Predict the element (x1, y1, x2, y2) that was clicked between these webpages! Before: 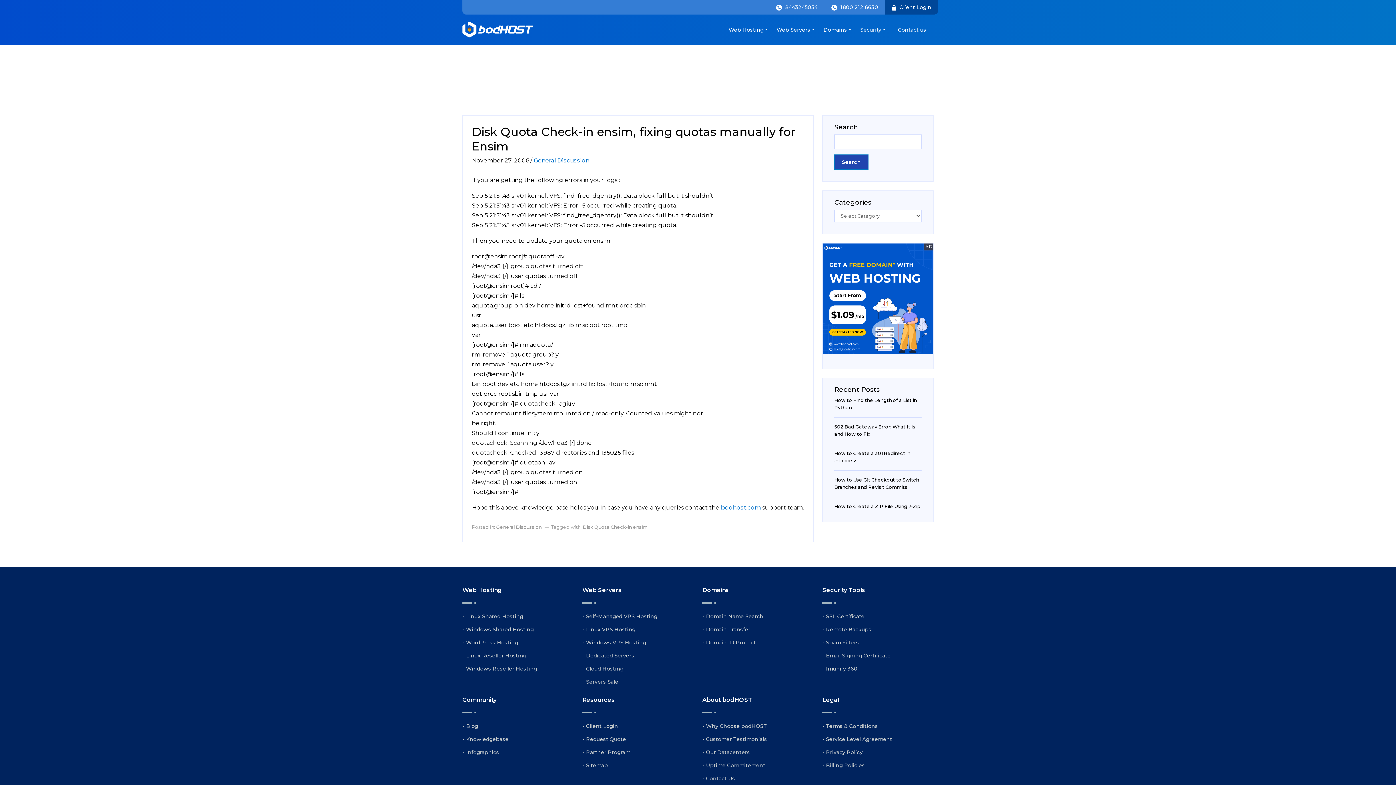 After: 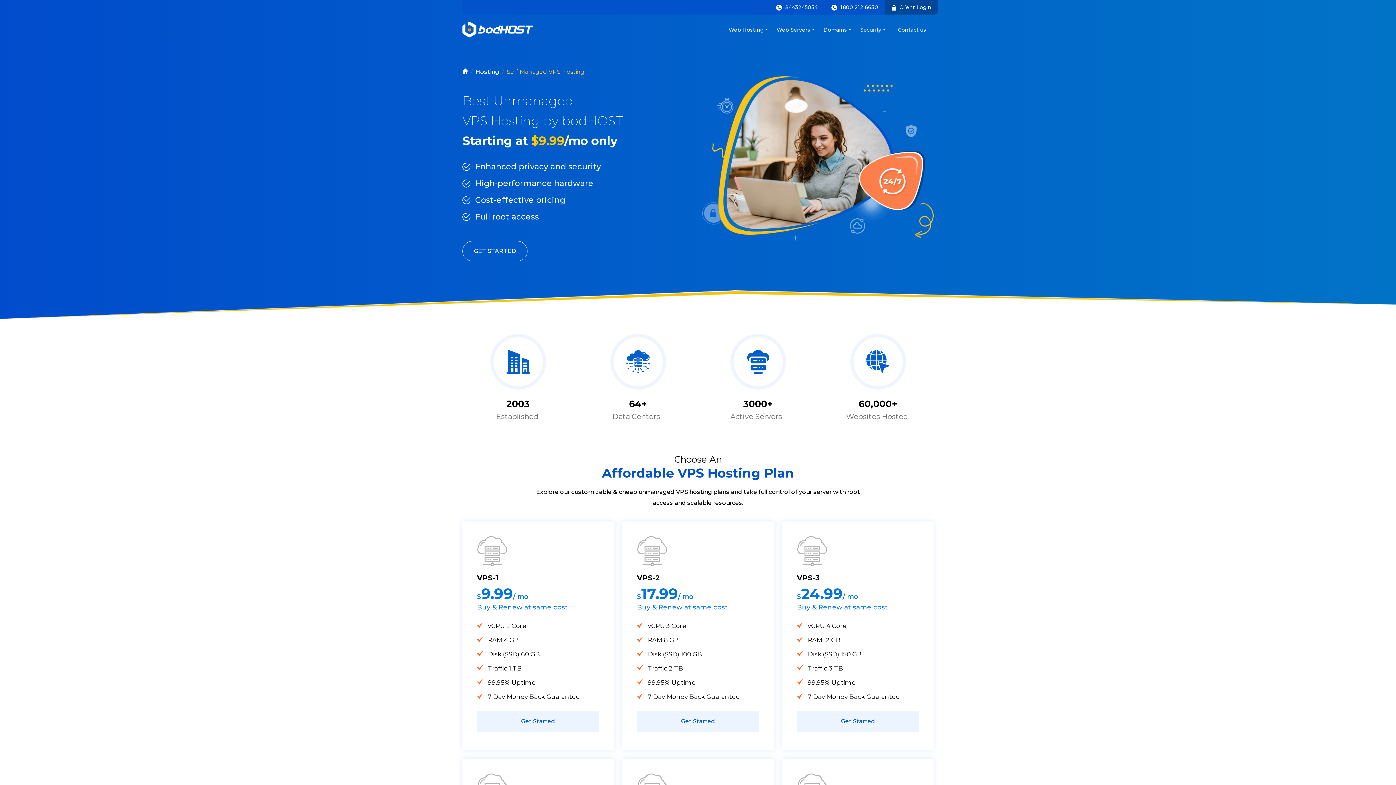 Action: bbox: (582, 613, 657, 619) label: - Self-Managed VPS Hosting